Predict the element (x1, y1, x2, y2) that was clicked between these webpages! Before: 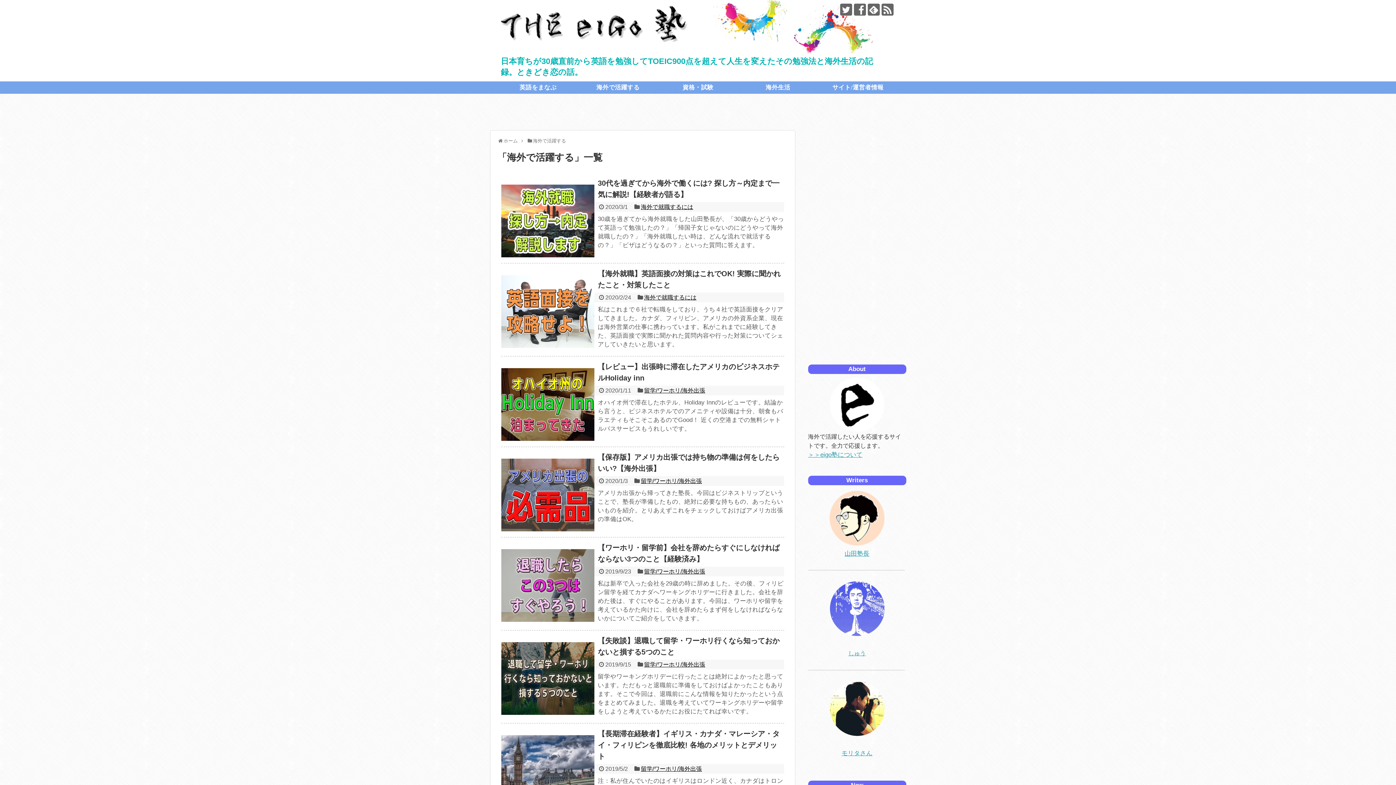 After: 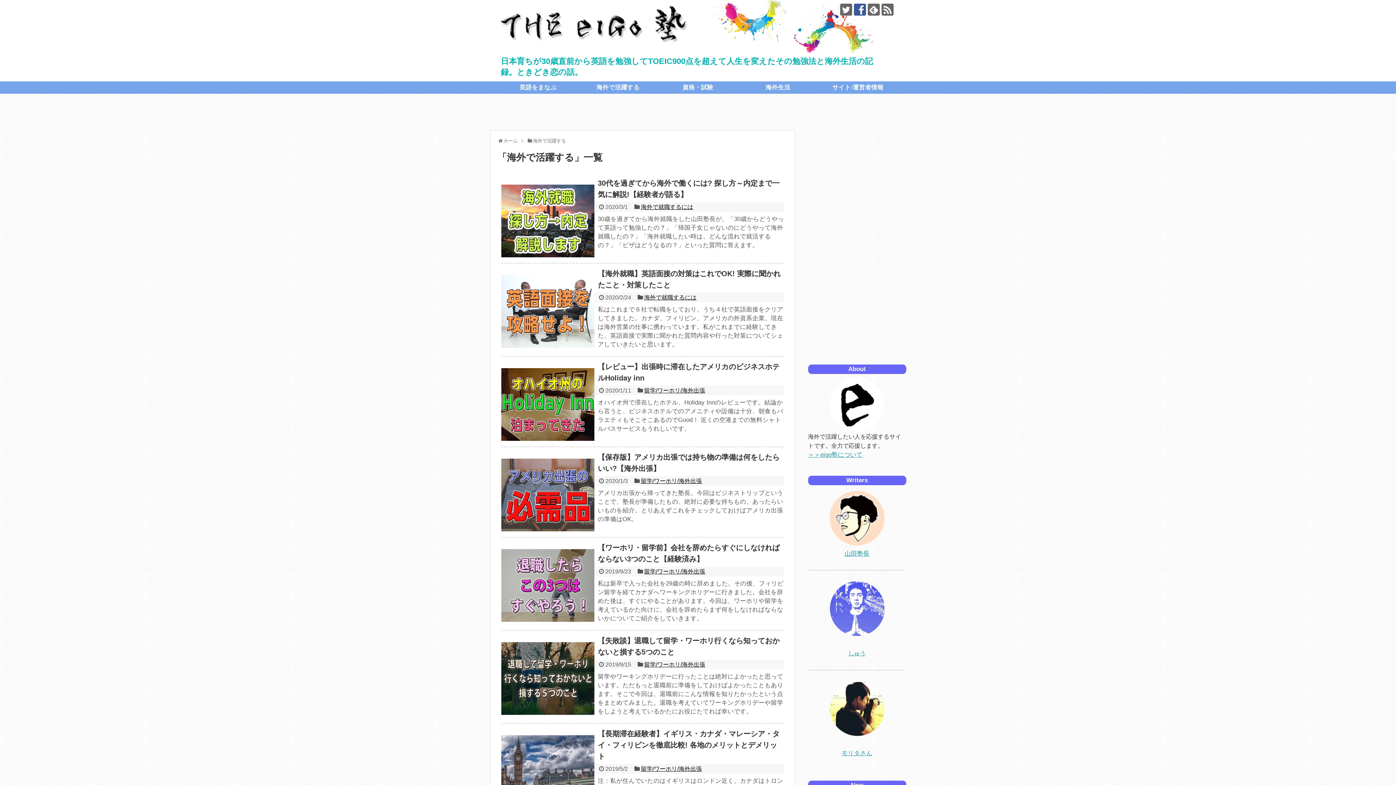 Action: bbox: (854, 3, 866, 15)